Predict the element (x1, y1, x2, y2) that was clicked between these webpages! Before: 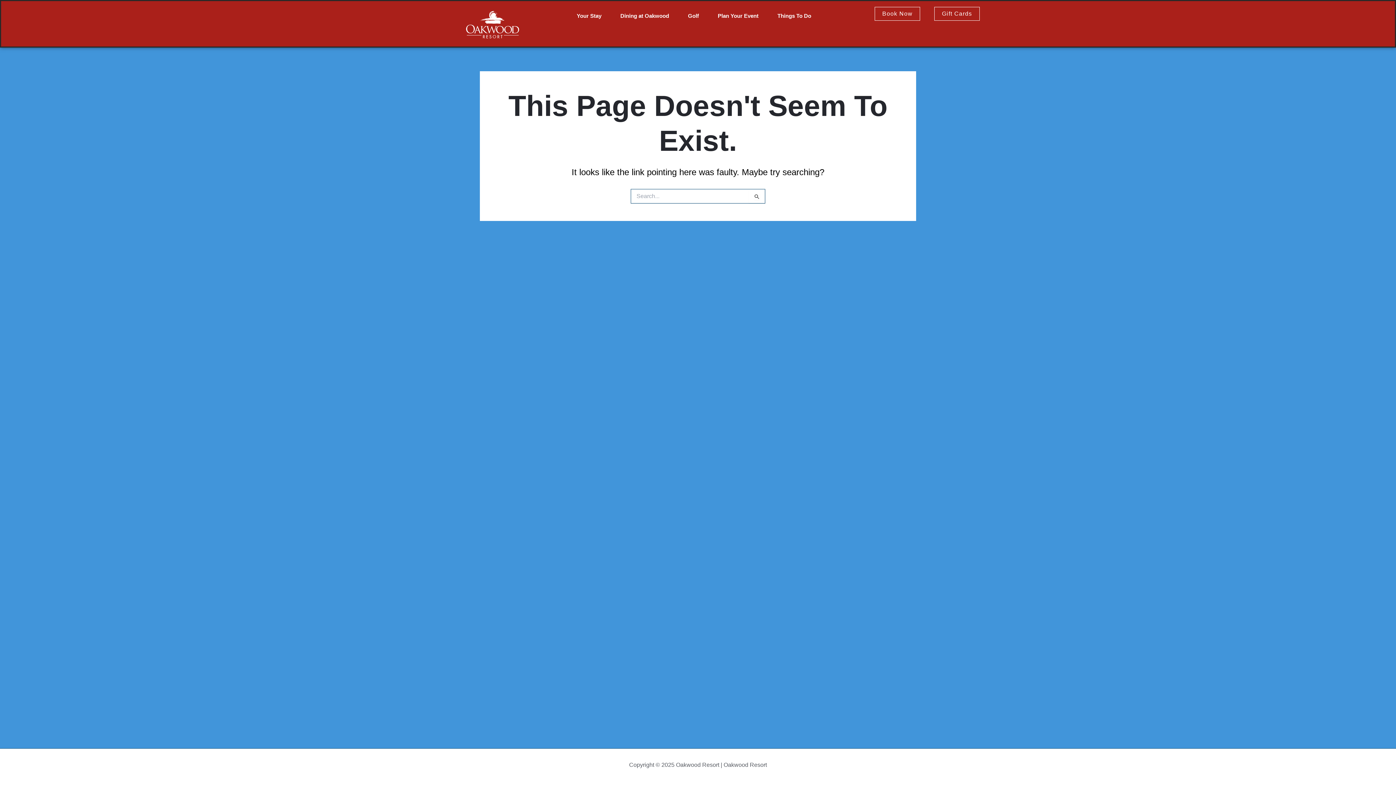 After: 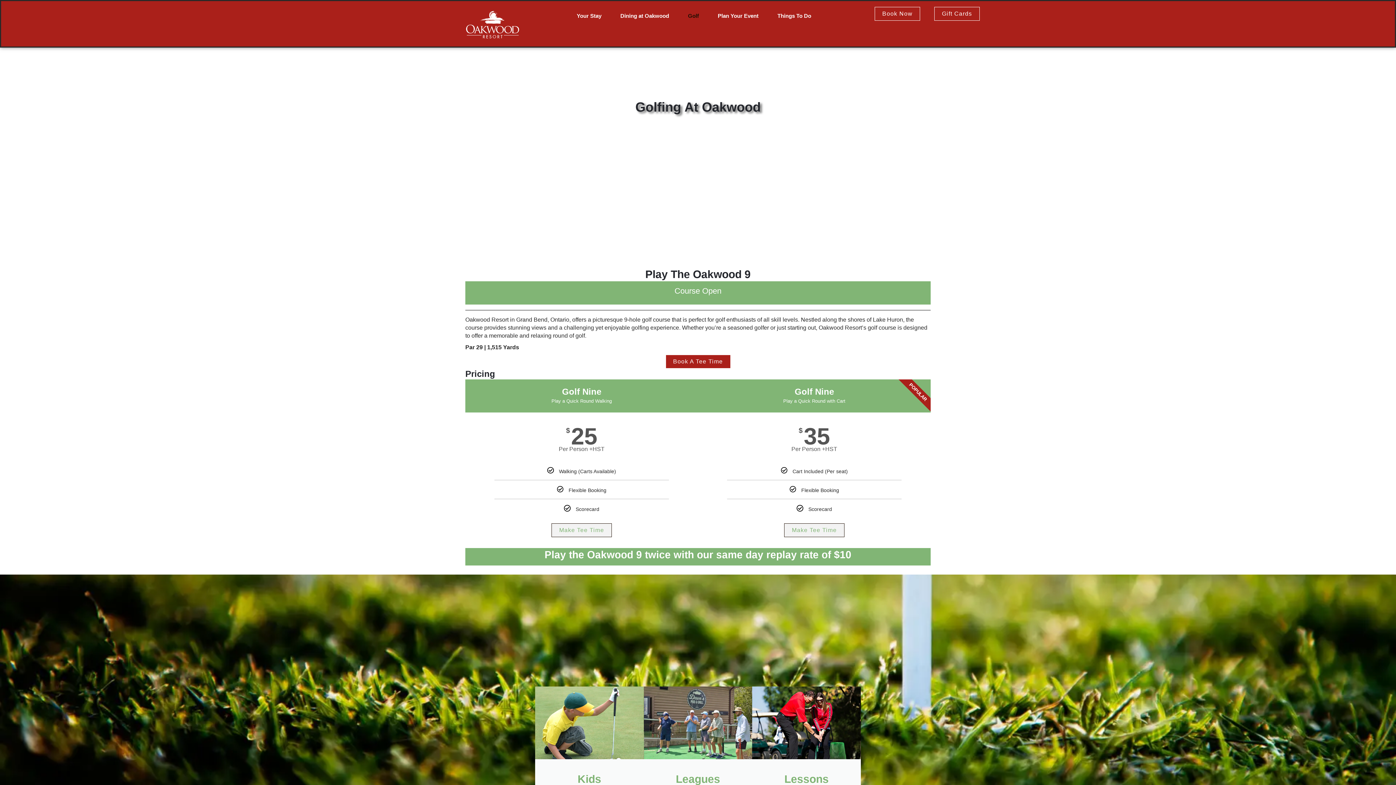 Action: label: Golf bbox: (682, 6, 712, 25)